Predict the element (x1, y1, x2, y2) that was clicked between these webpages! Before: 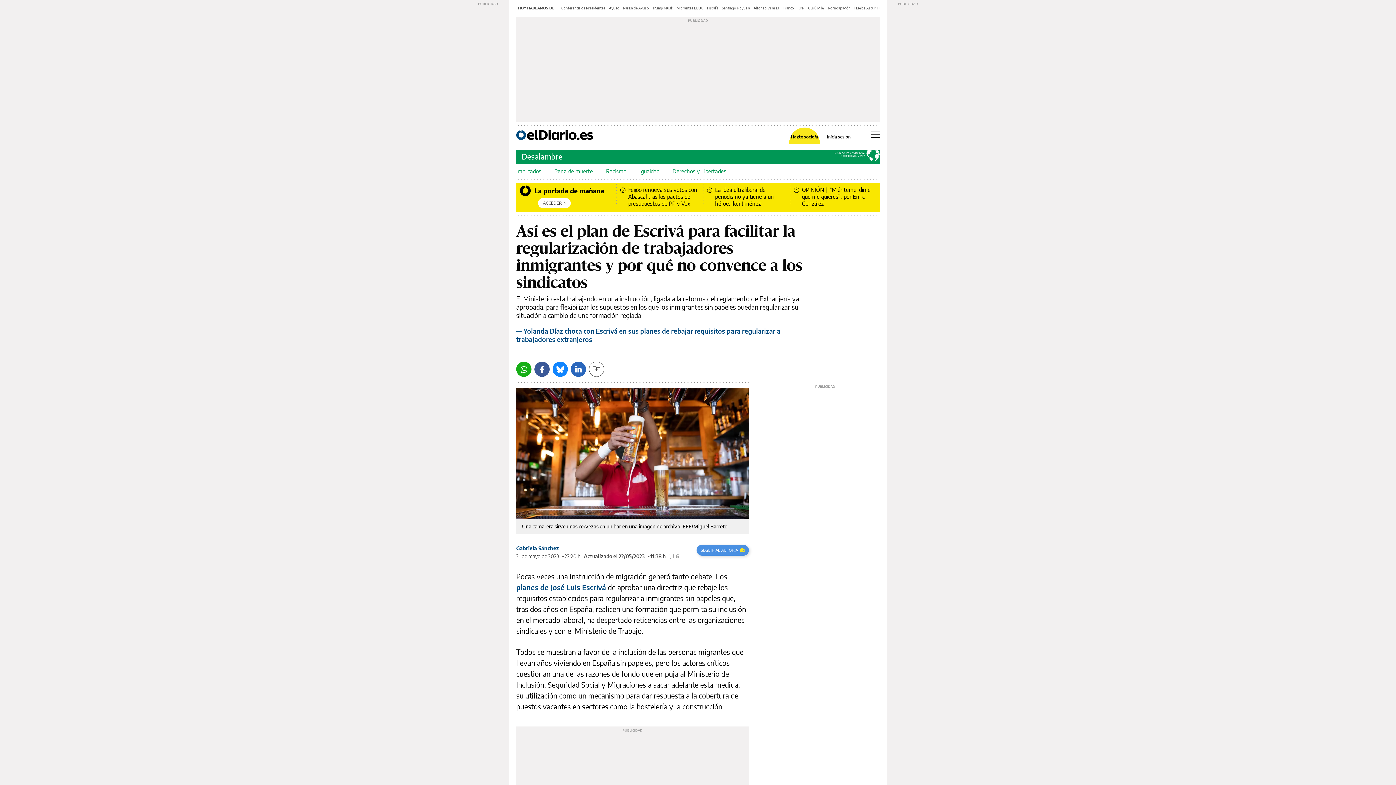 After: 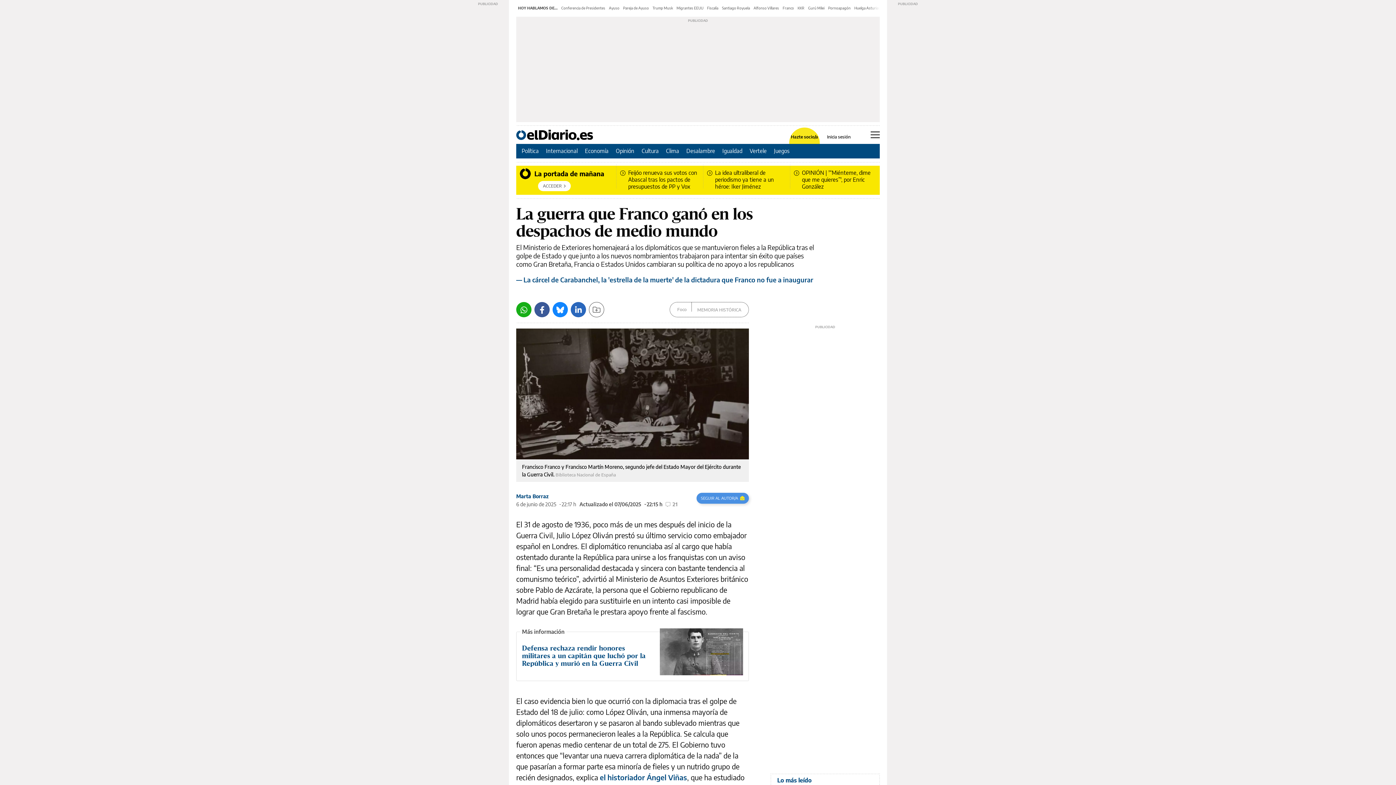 Action: label: Franco bbox: (782, 5, 794, 10)